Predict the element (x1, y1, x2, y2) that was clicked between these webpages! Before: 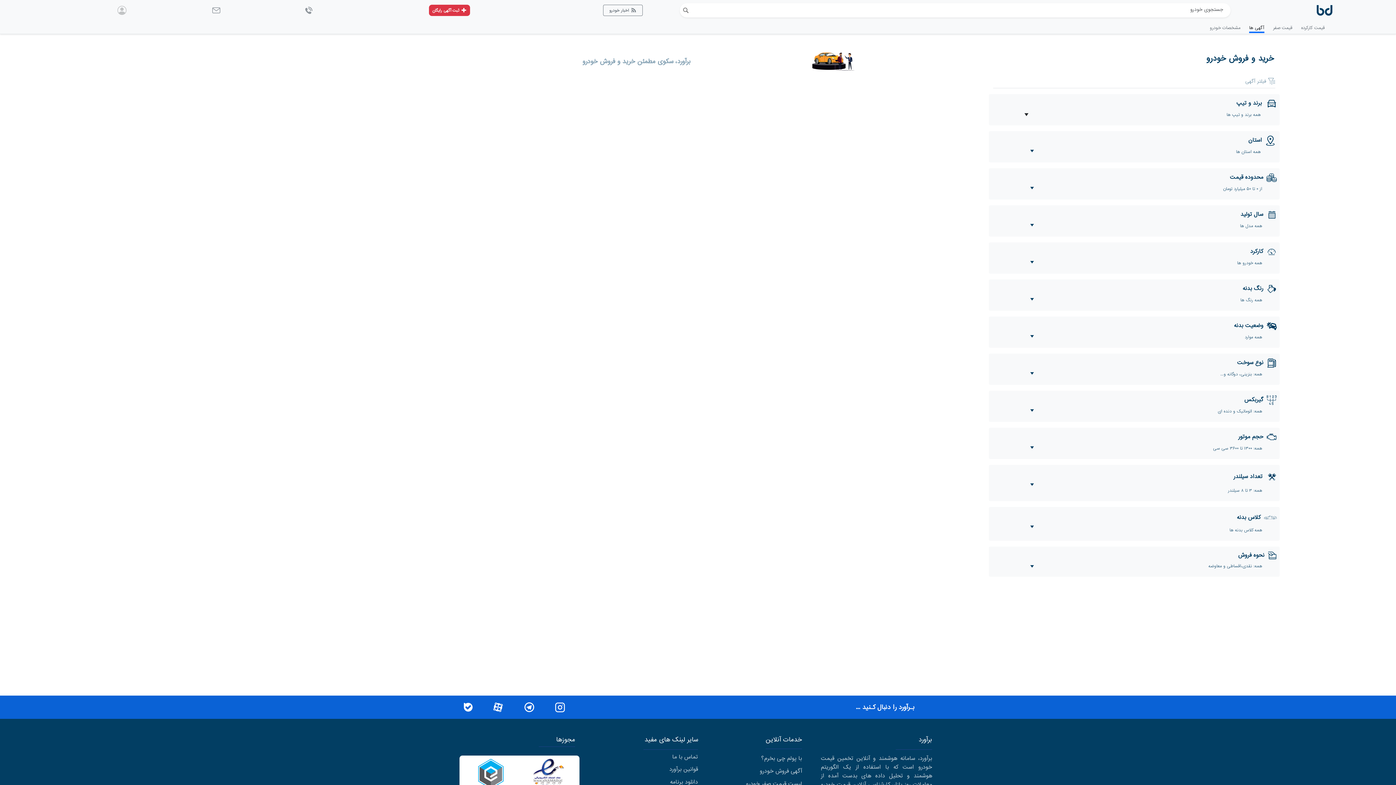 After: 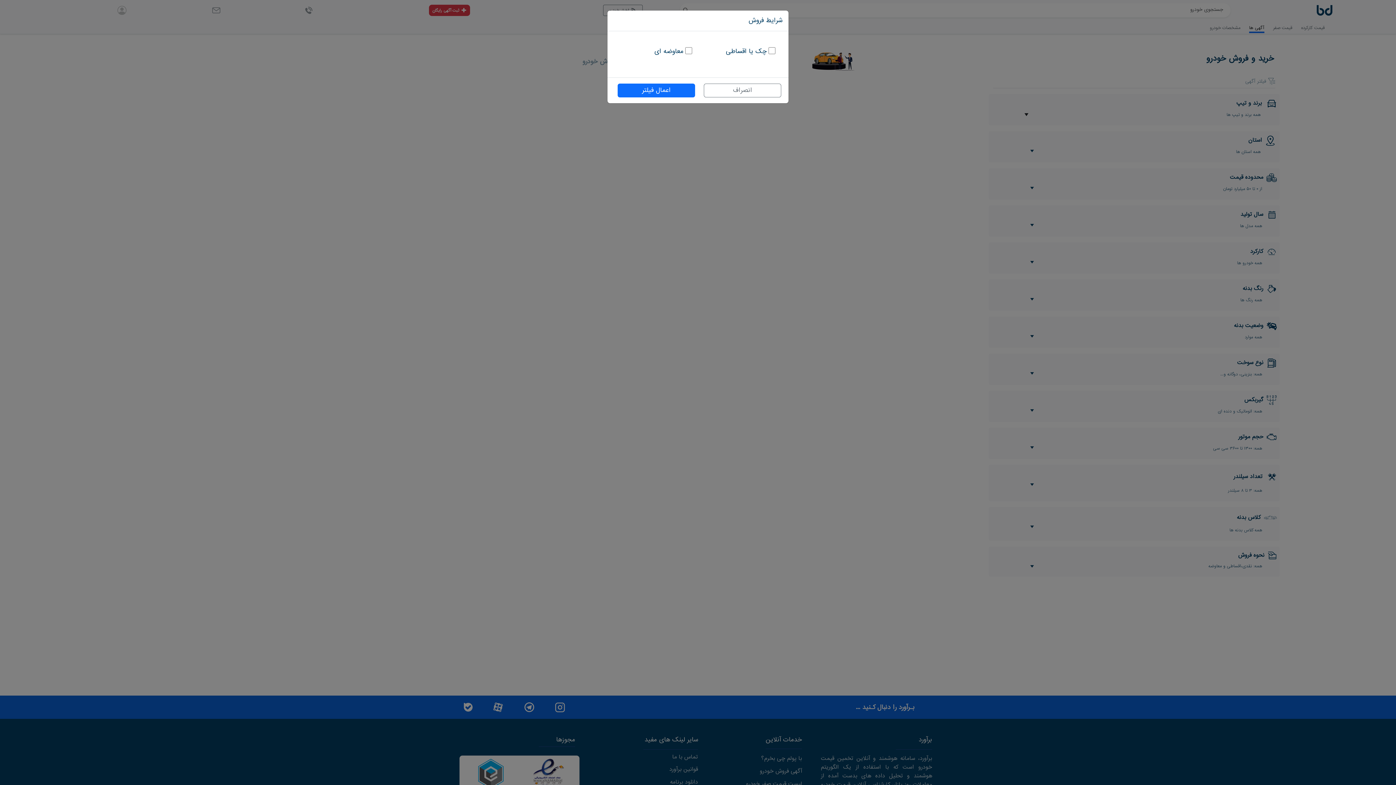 Action: label:  نحوه فروش
همه: نقدی،اقساطی و معاوضه bbox: (1038, 551, 1280, 575)